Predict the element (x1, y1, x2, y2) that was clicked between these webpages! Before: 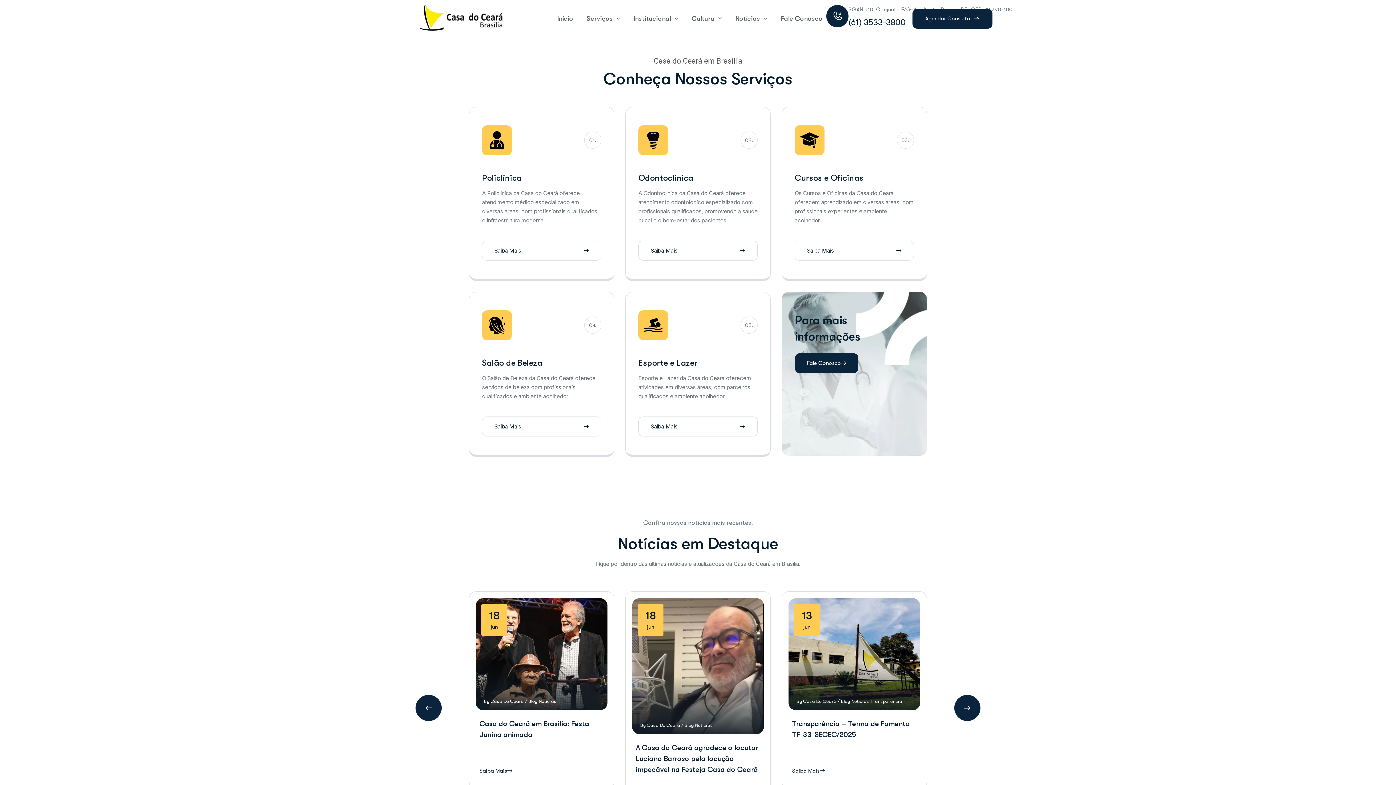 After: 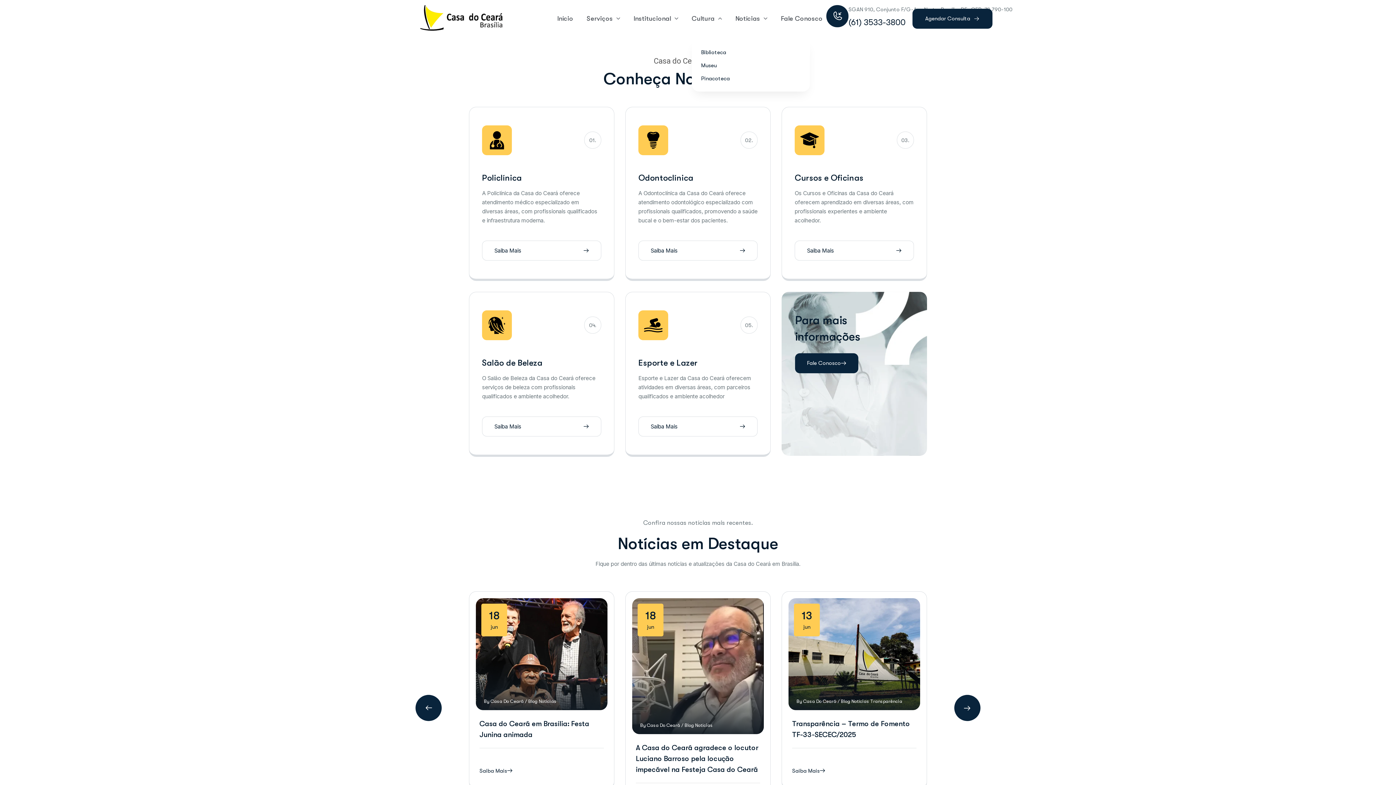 Action: bbox: (691, 3, 722, 33) label: Cultura